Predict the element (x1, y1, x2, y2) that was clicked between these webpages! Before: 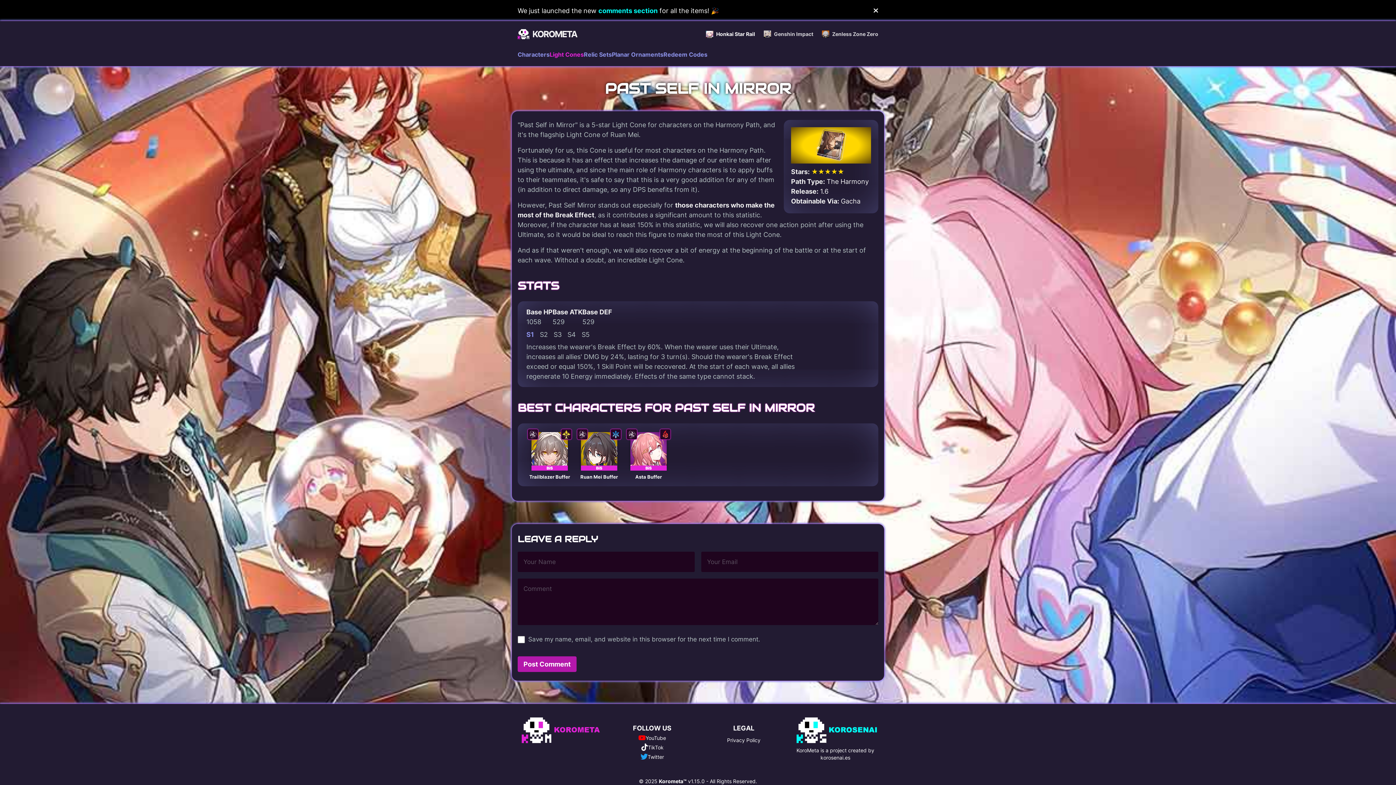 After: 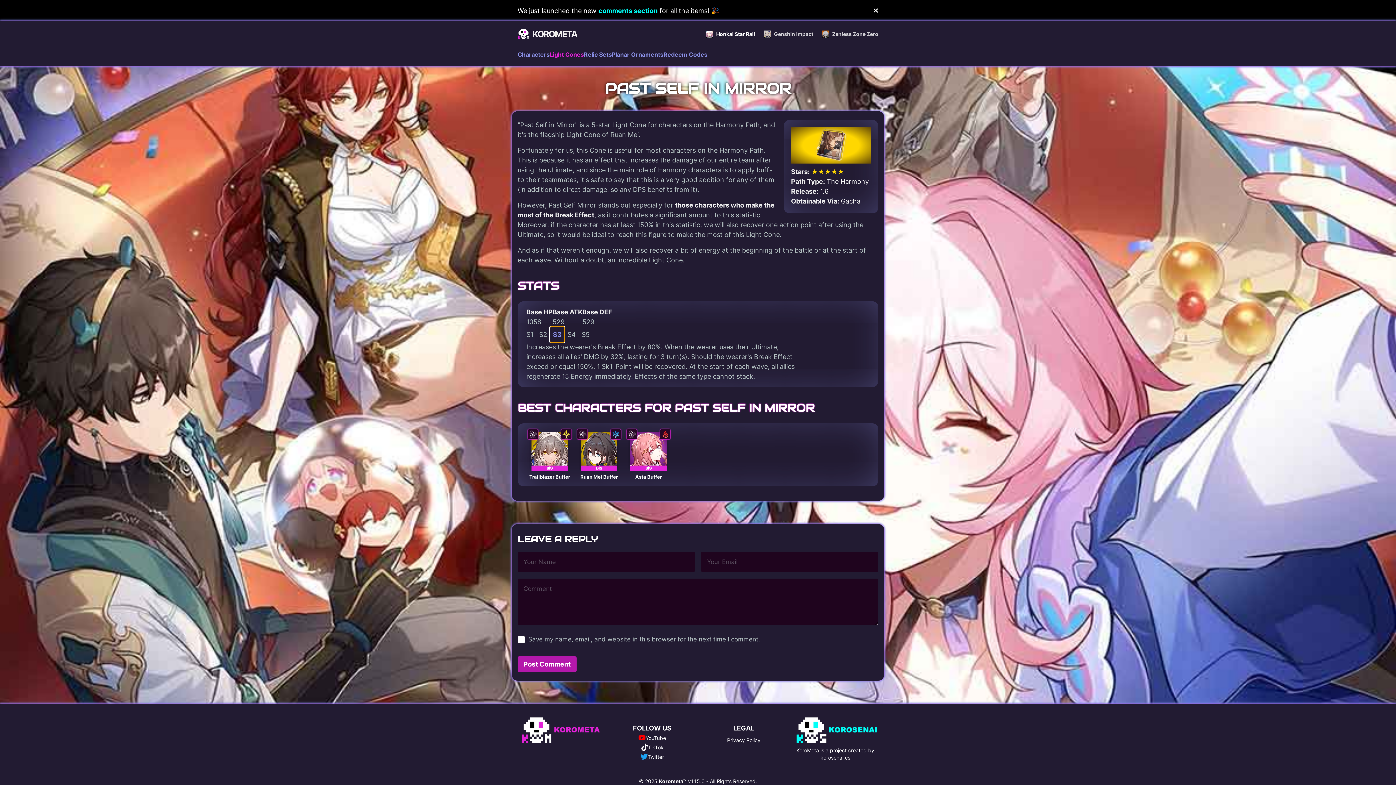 Action: bbox: (550, 326, 564, 342) label: S3